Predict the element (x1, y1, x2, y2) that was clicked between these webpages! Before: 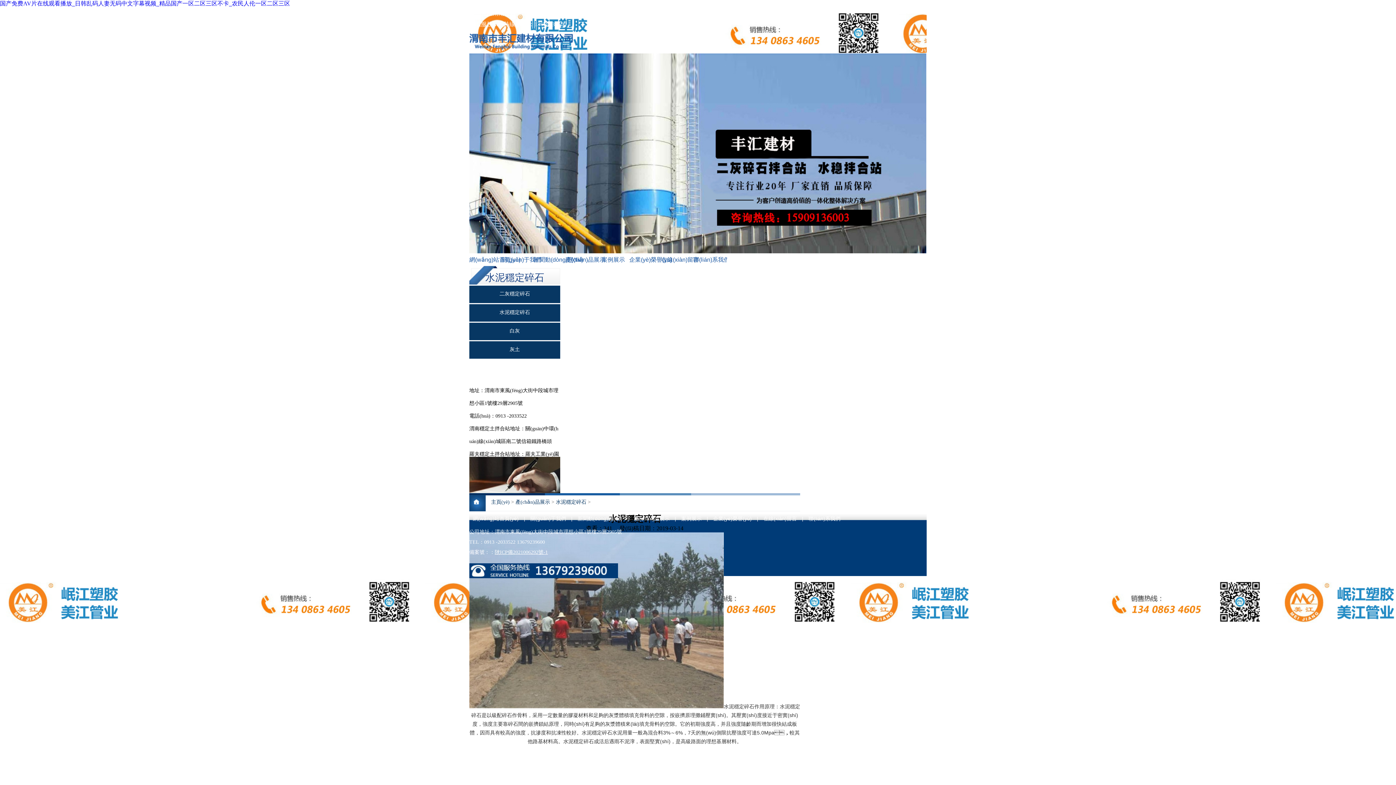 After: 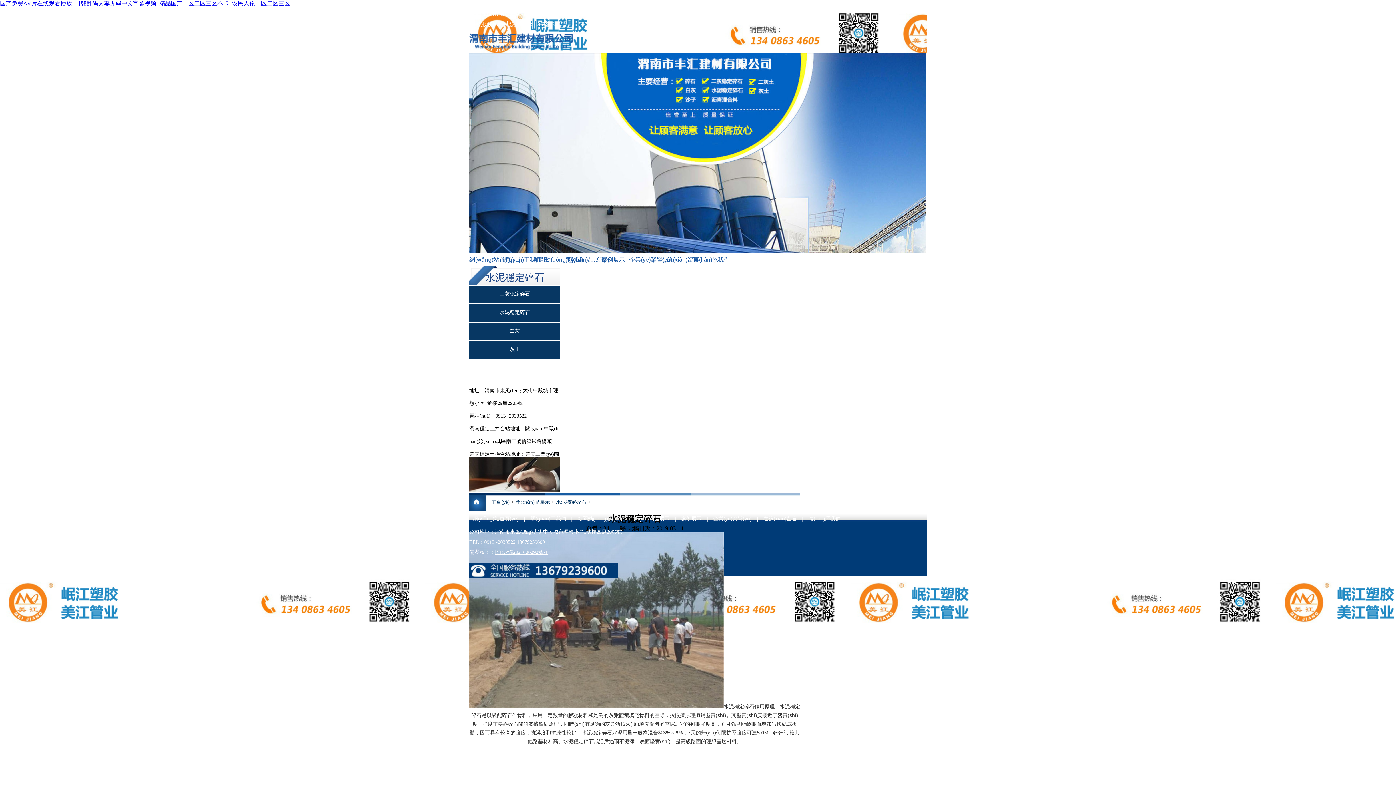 Action: bbox: (469, 488, 560, 495)